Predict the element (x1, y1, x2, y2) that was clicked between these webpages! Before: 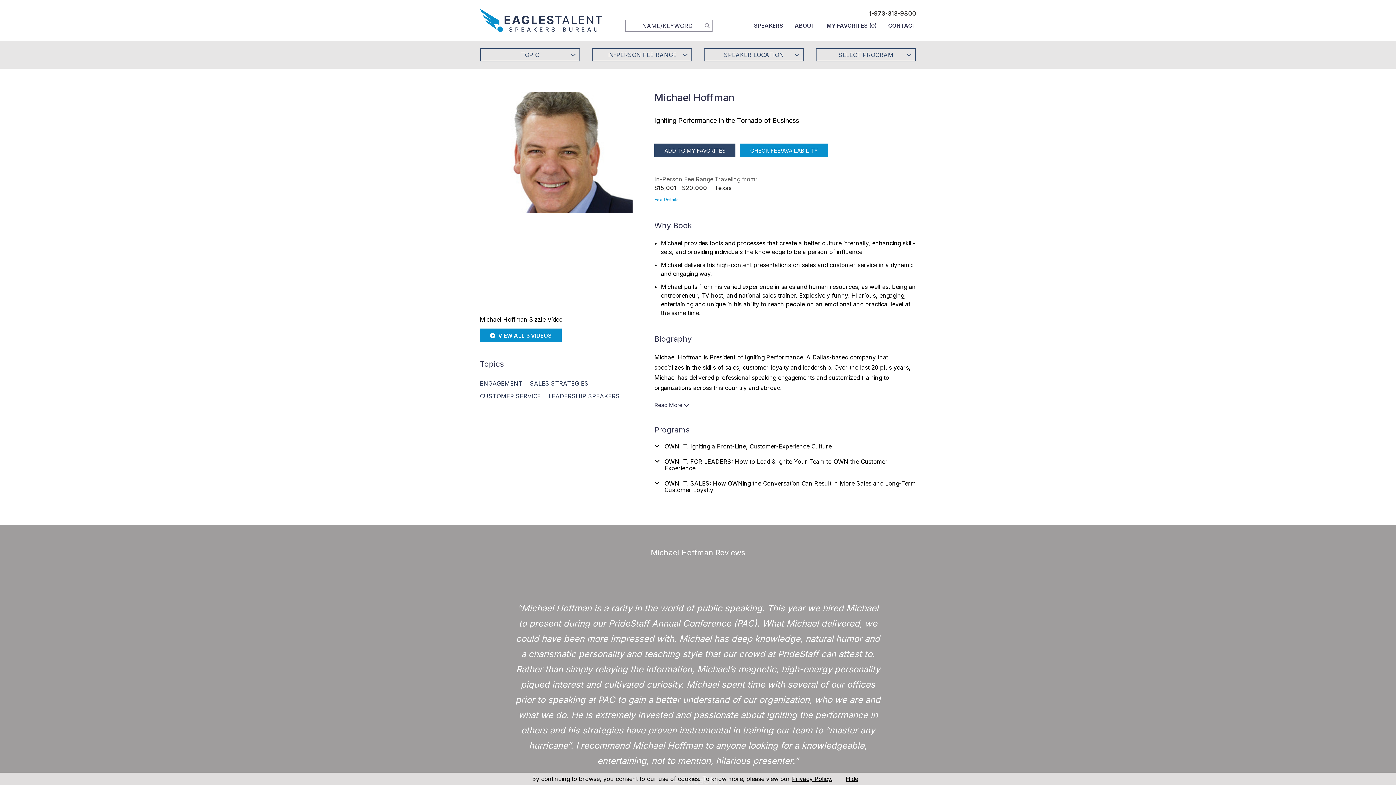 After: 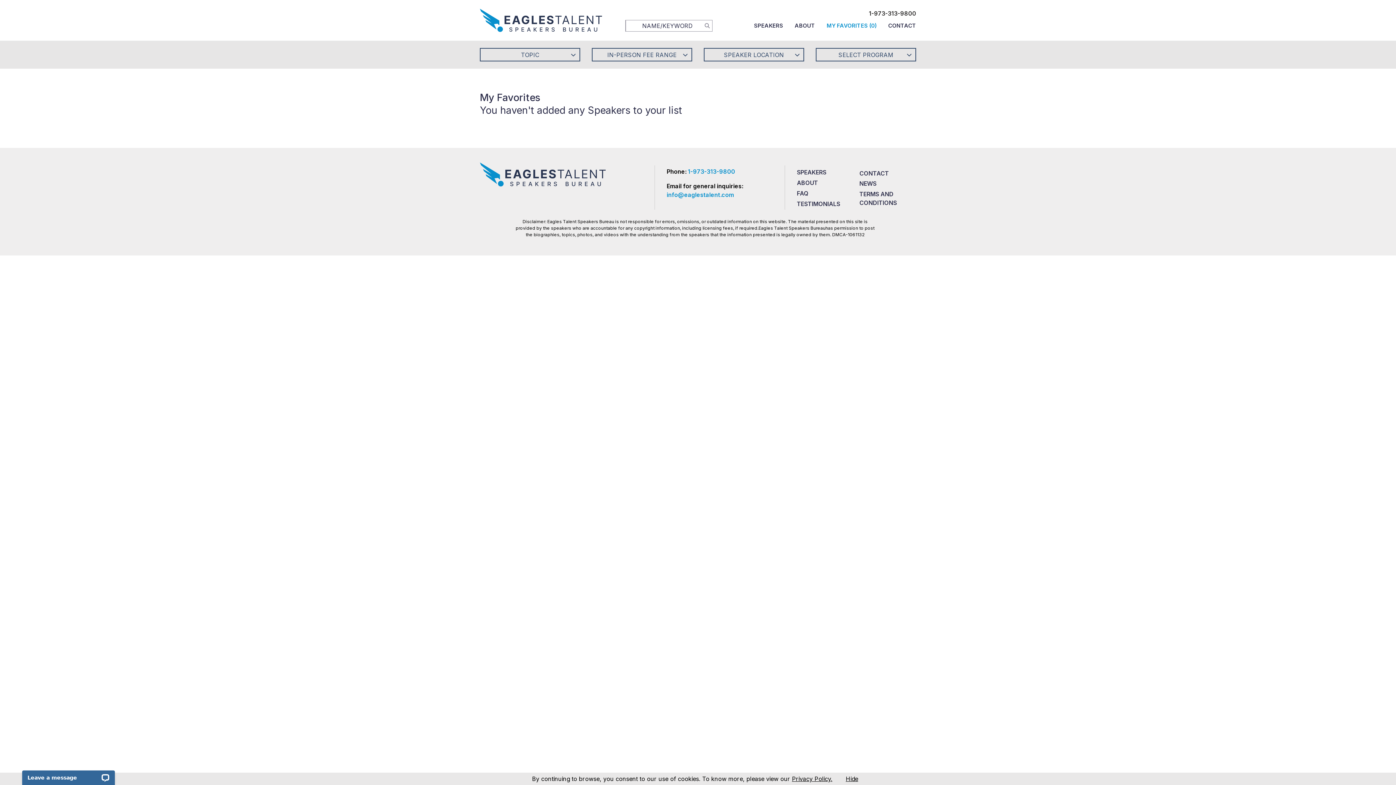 Action: label: MY FAVORITES (0) bbox: (826, 19, 876, 32)